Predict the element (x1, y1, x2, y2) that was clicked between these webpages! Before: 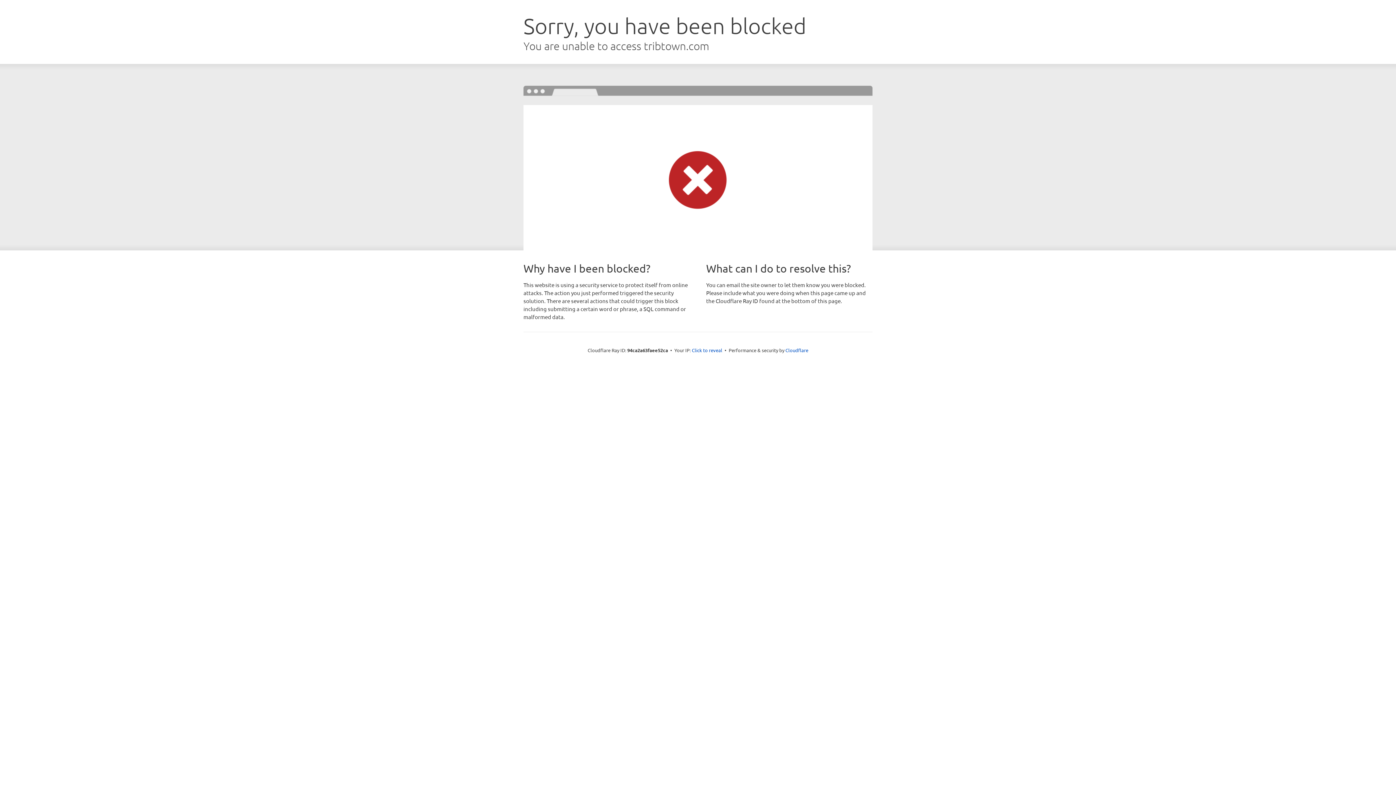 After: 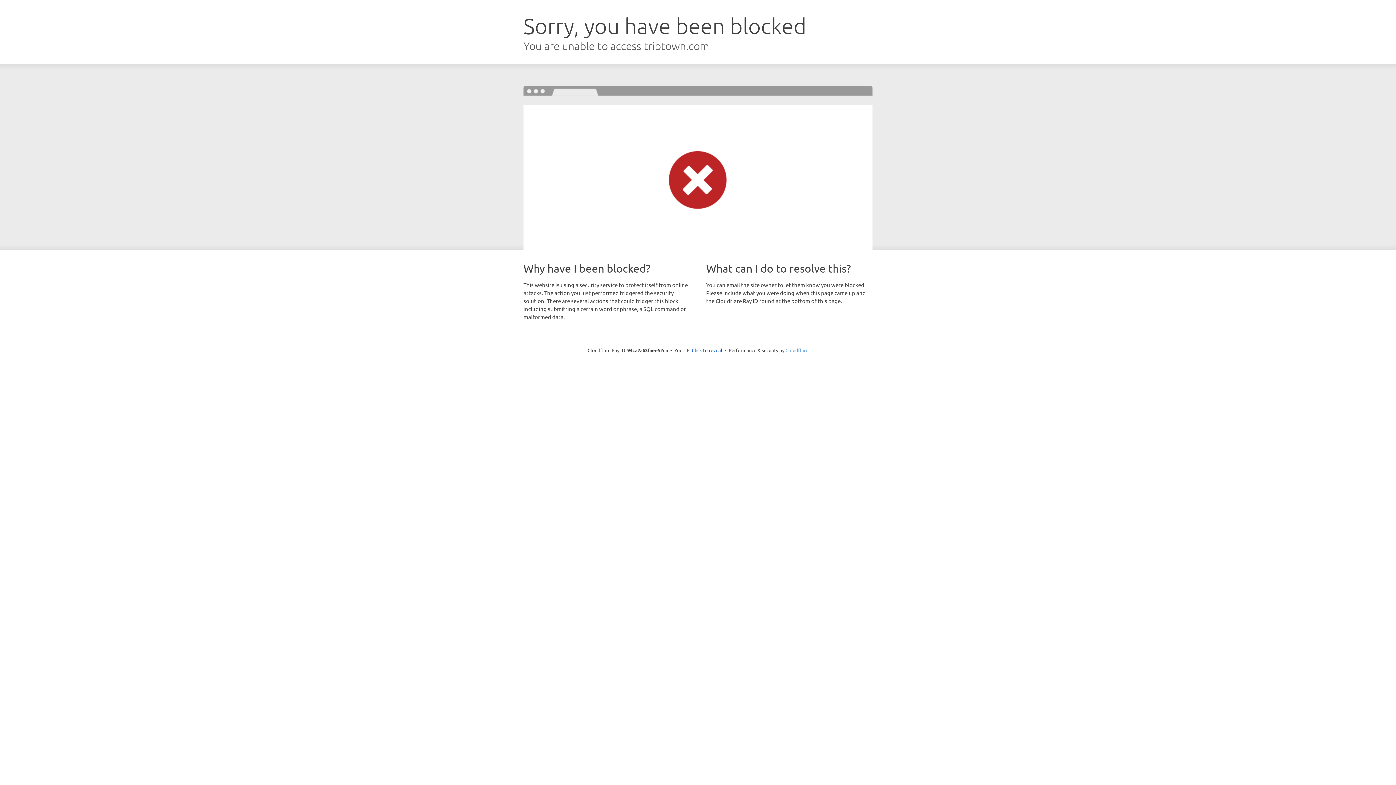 Action: bbox: (785, 347, 808, 353) label: Cloudflare